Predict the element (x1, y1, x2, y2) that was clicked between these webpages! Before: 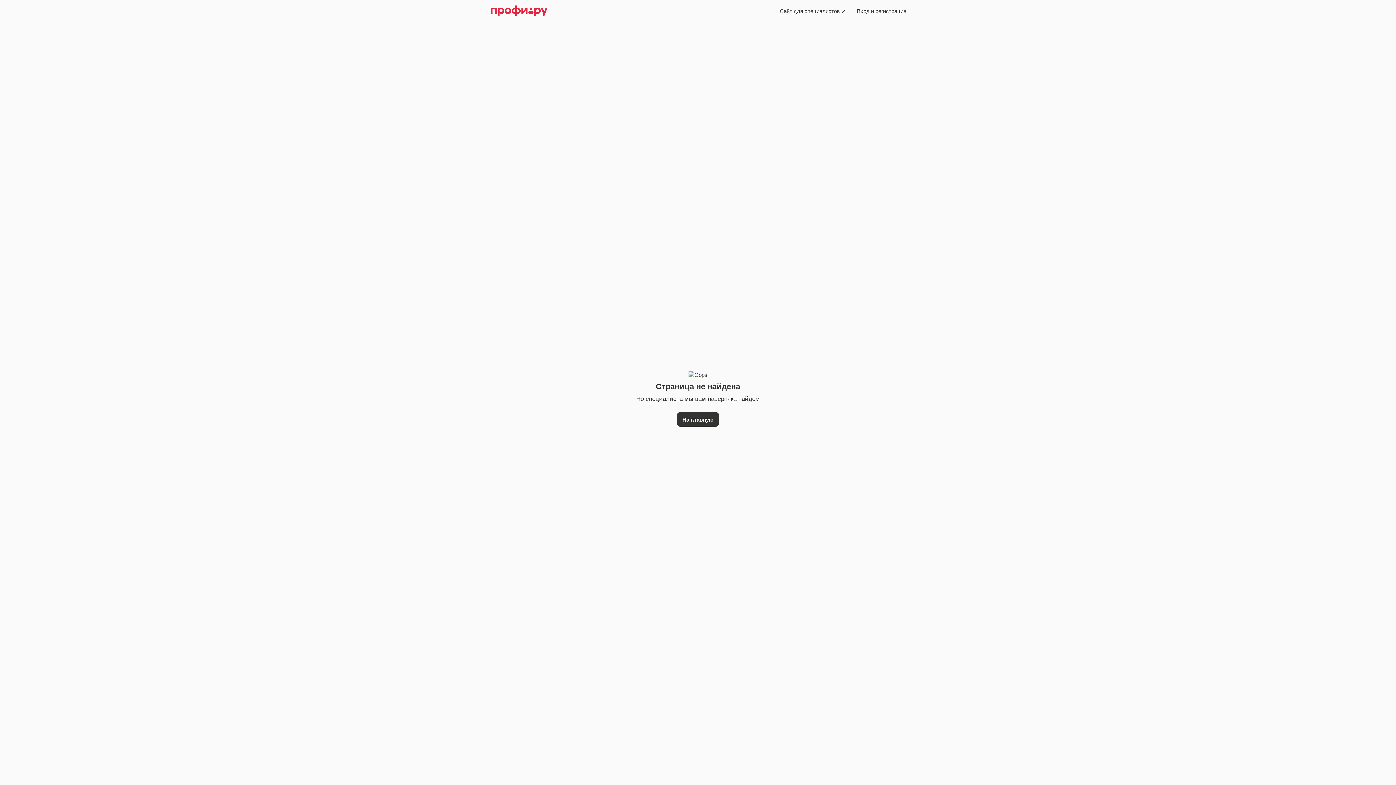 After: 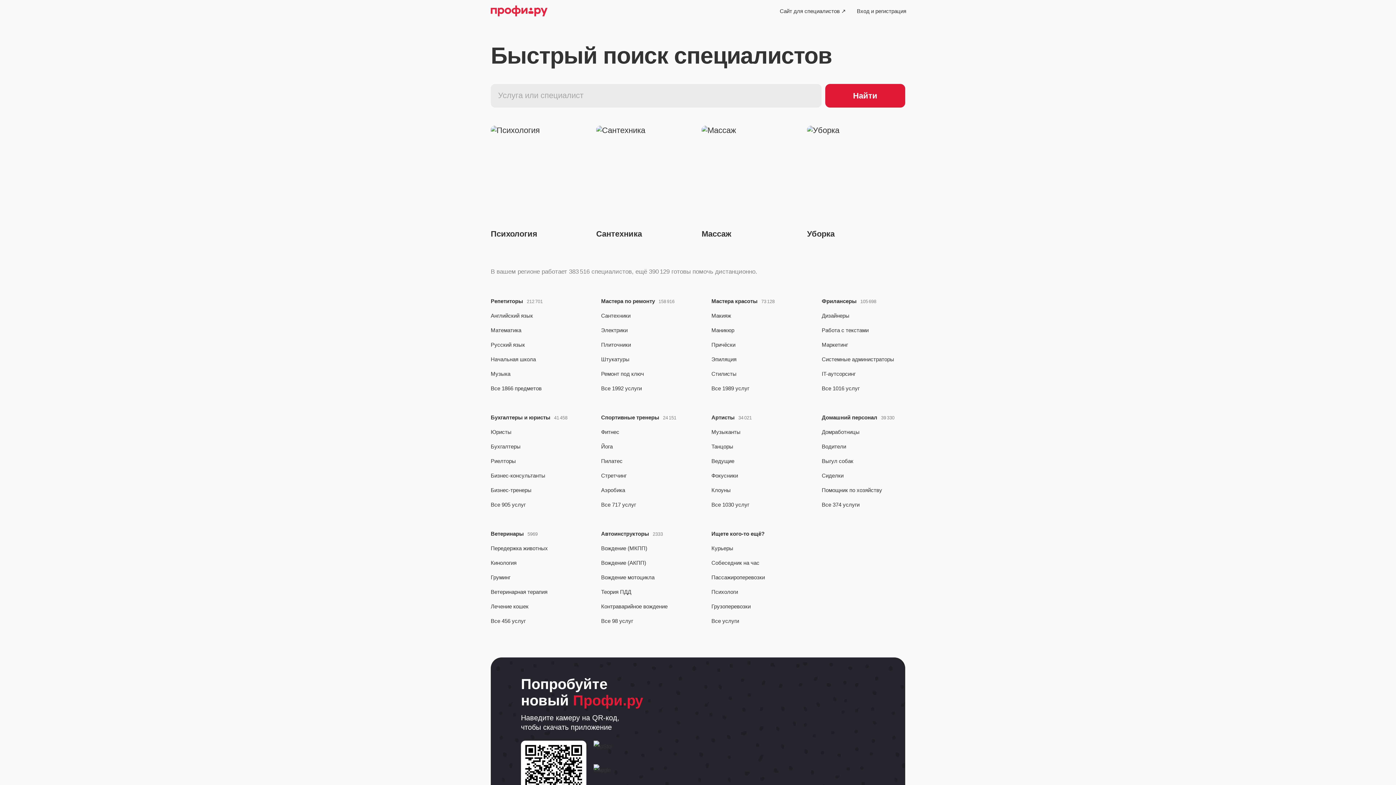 Action: bbox: (490, 4, 547, 17)